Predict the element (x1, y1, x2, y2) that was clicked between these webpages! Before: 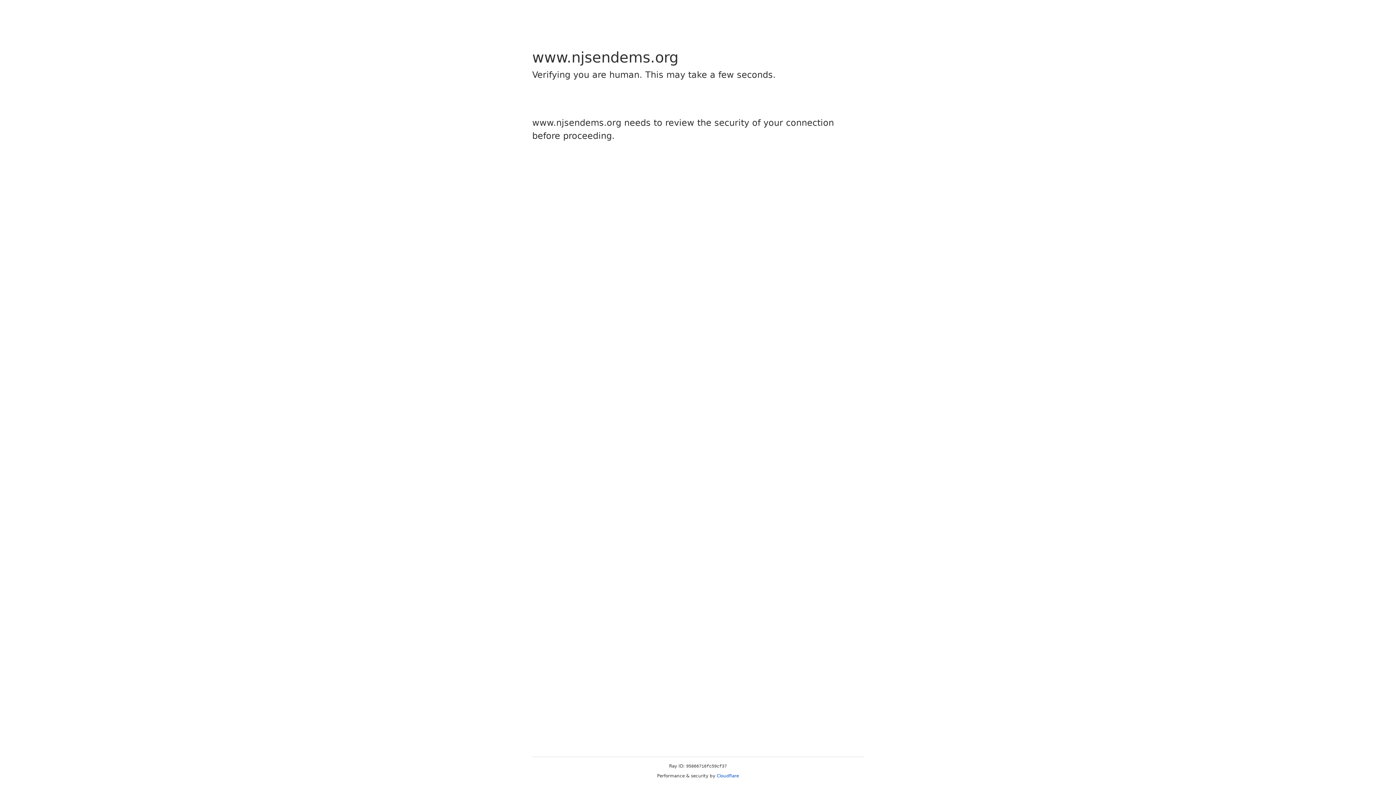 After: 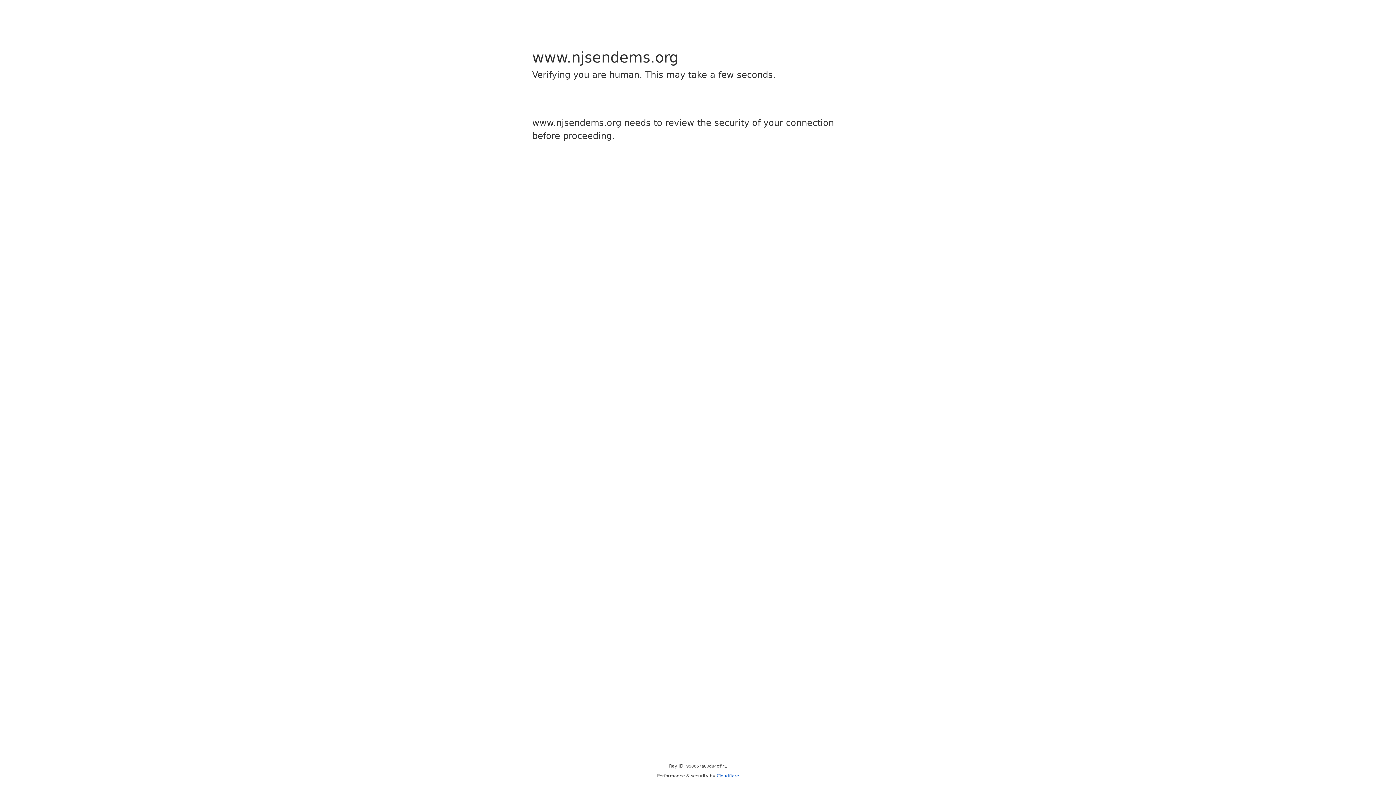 Action: bbox: (716, 773, 739, 778) label: Cloudflare